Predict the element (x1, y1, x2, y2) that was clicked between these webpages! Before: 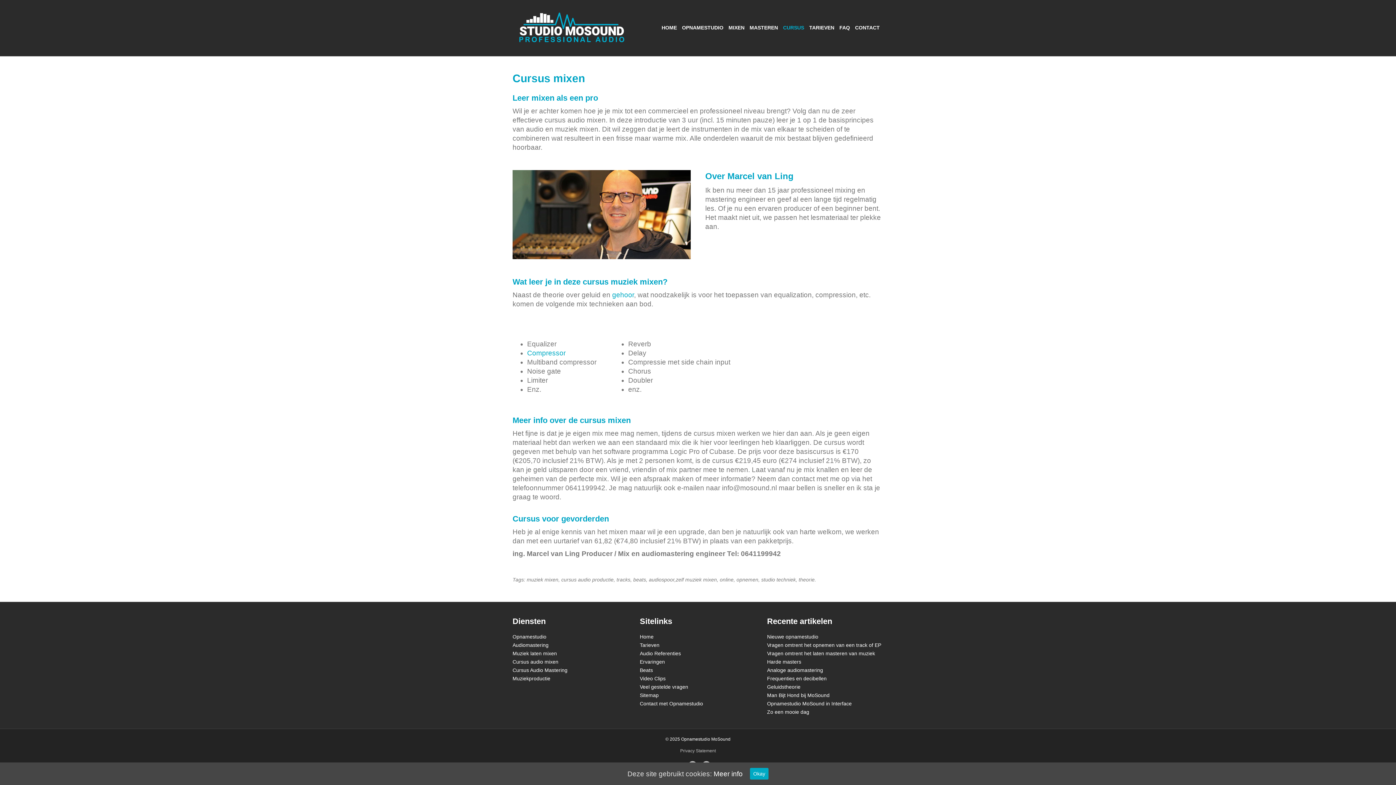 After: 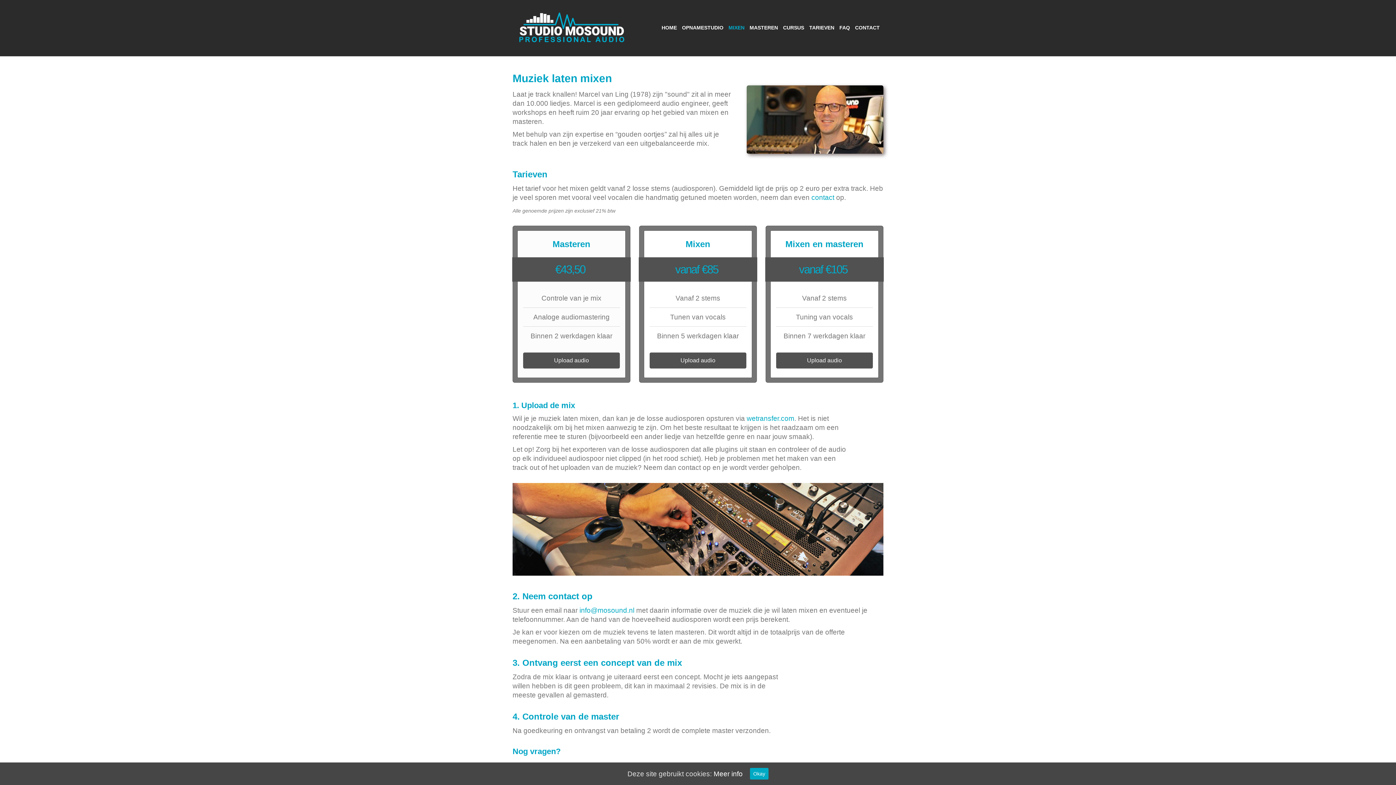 Action: label: MIXEN bbox: (727, 18, 748, 36)